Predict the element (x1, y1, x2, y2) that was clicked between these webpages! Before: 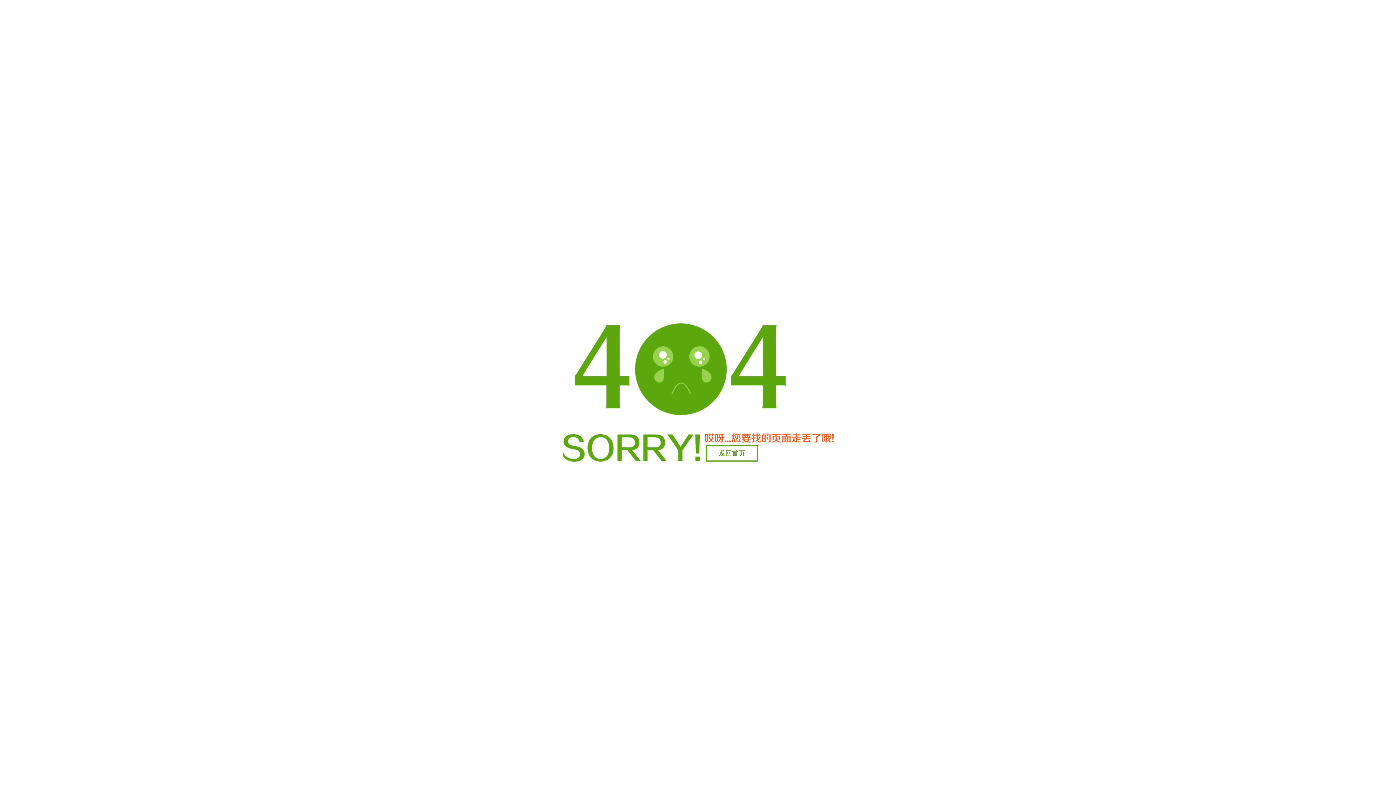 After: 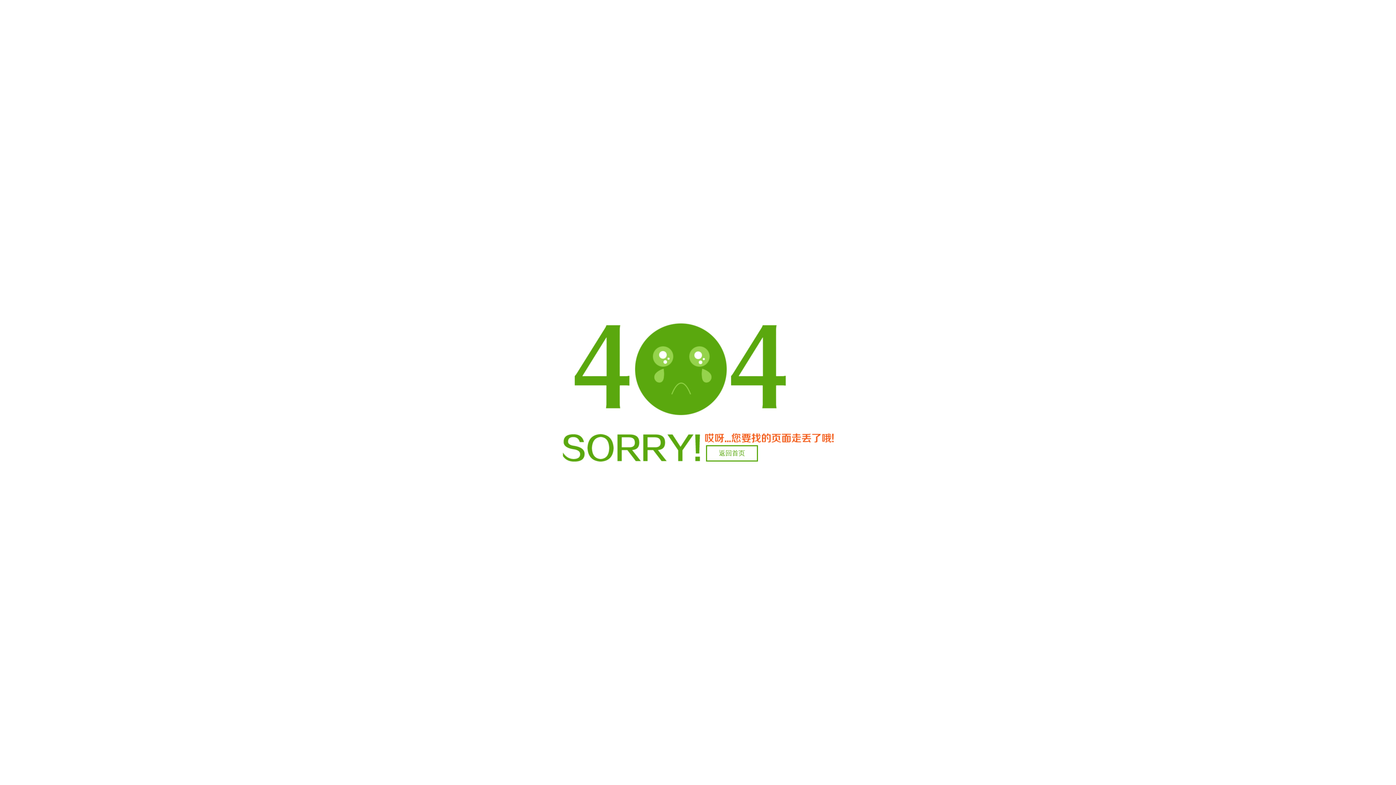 Action: bbox: (706, 445, 758, 461) label: 返回首页